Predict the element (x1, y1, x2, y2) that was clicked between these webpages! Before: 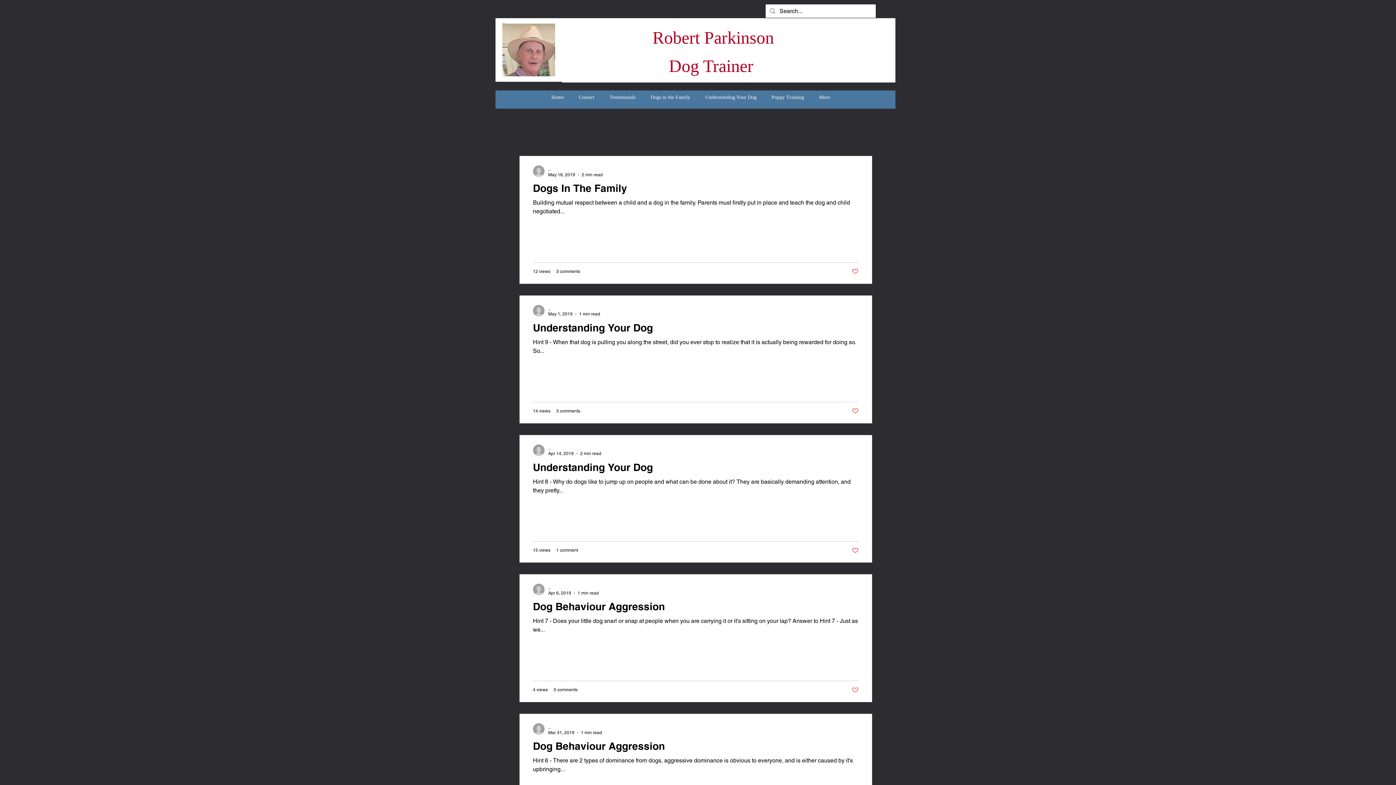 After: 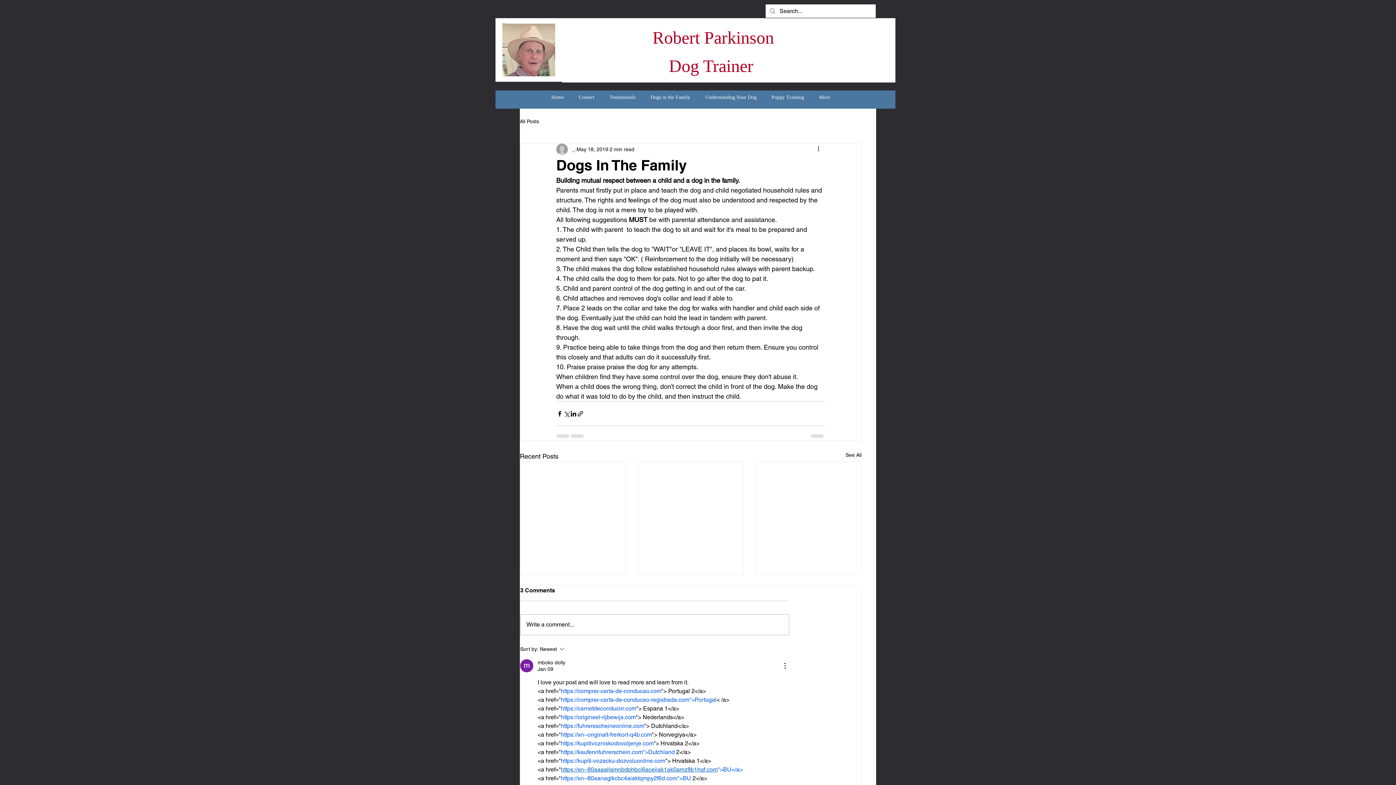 Action: label: Dogs In The Family bbox: (533, 181, 858, 198)